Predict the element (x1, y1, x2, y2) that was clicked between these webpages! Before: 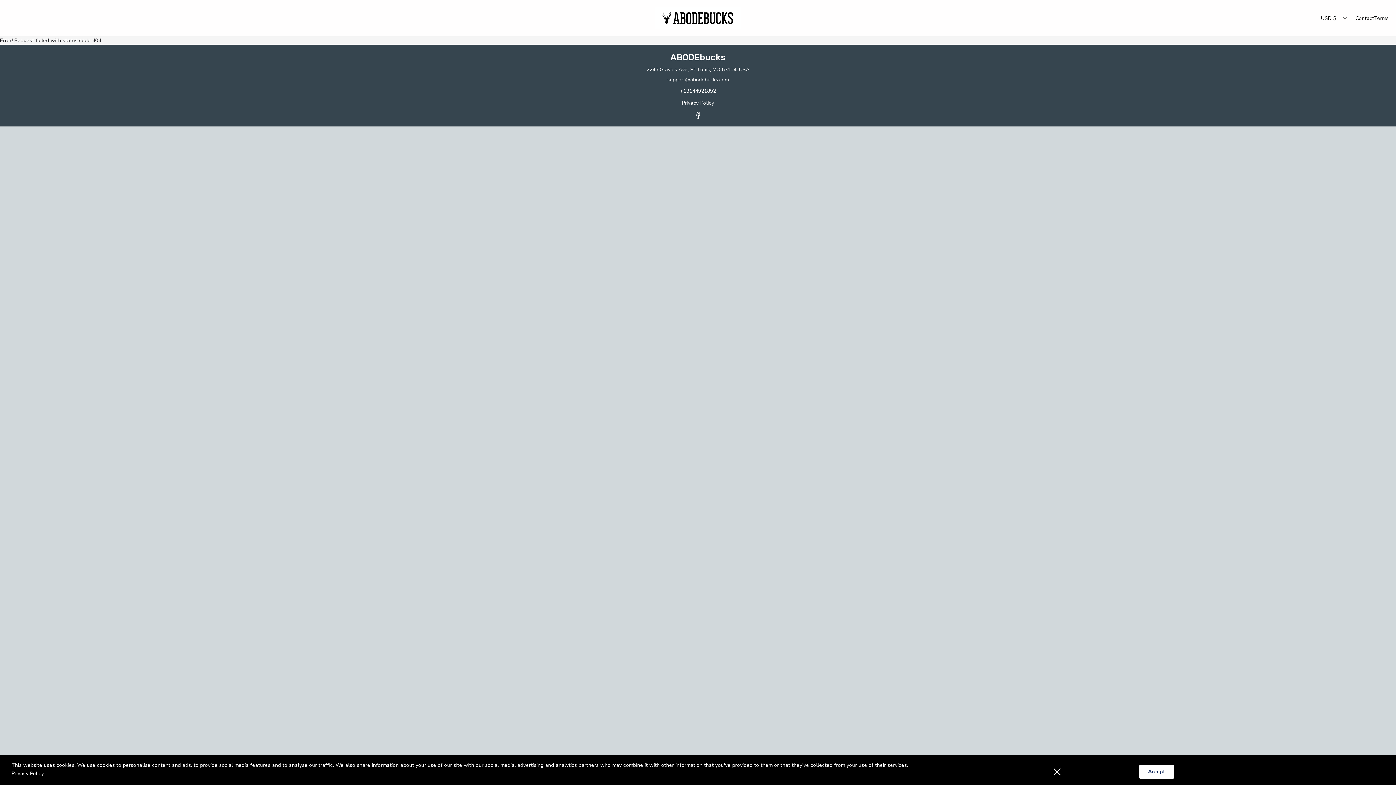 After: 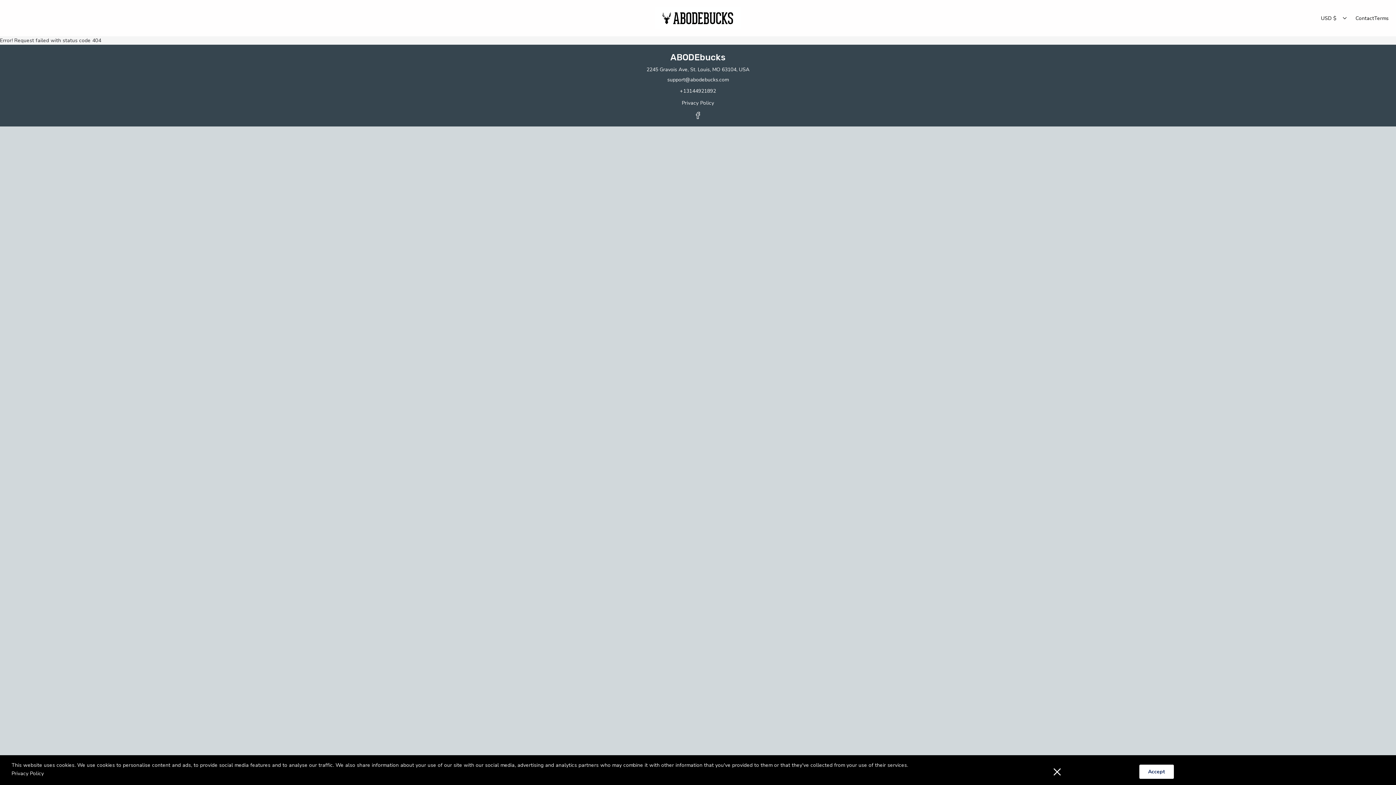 Action: bbox: (655, 7, 741, 29)